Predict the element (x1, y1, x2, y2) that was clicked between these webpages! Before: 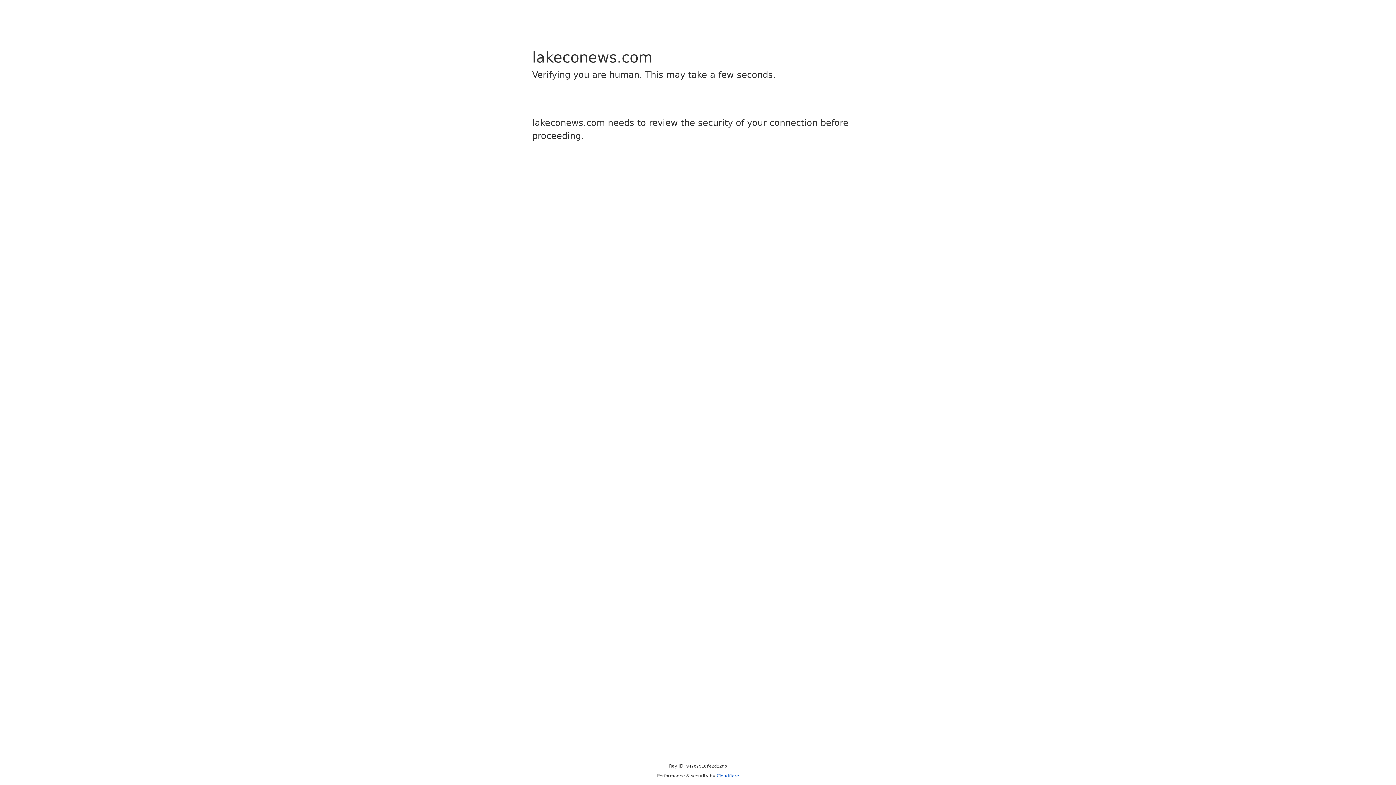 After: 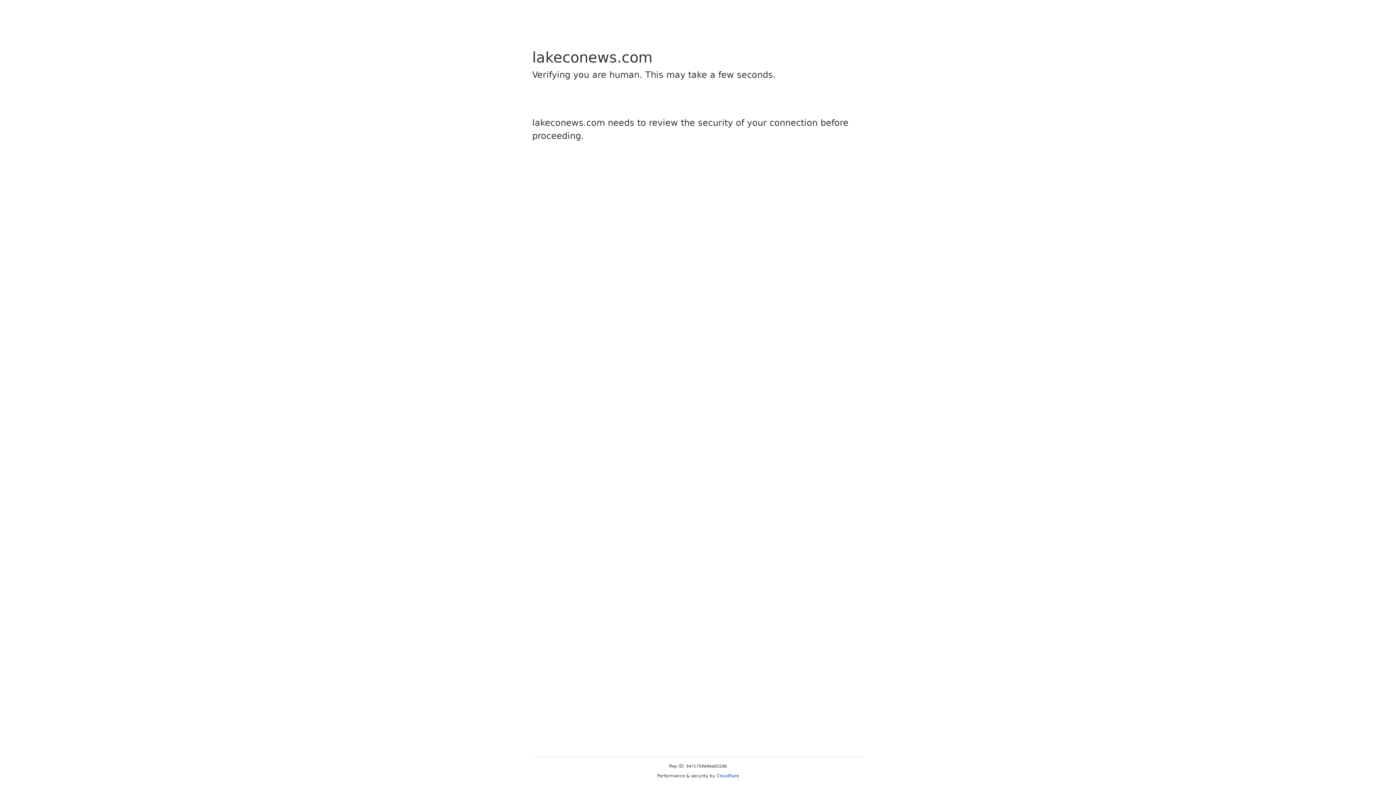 Action: bbox: (716, 773, 739, 778) label: Cloudflare